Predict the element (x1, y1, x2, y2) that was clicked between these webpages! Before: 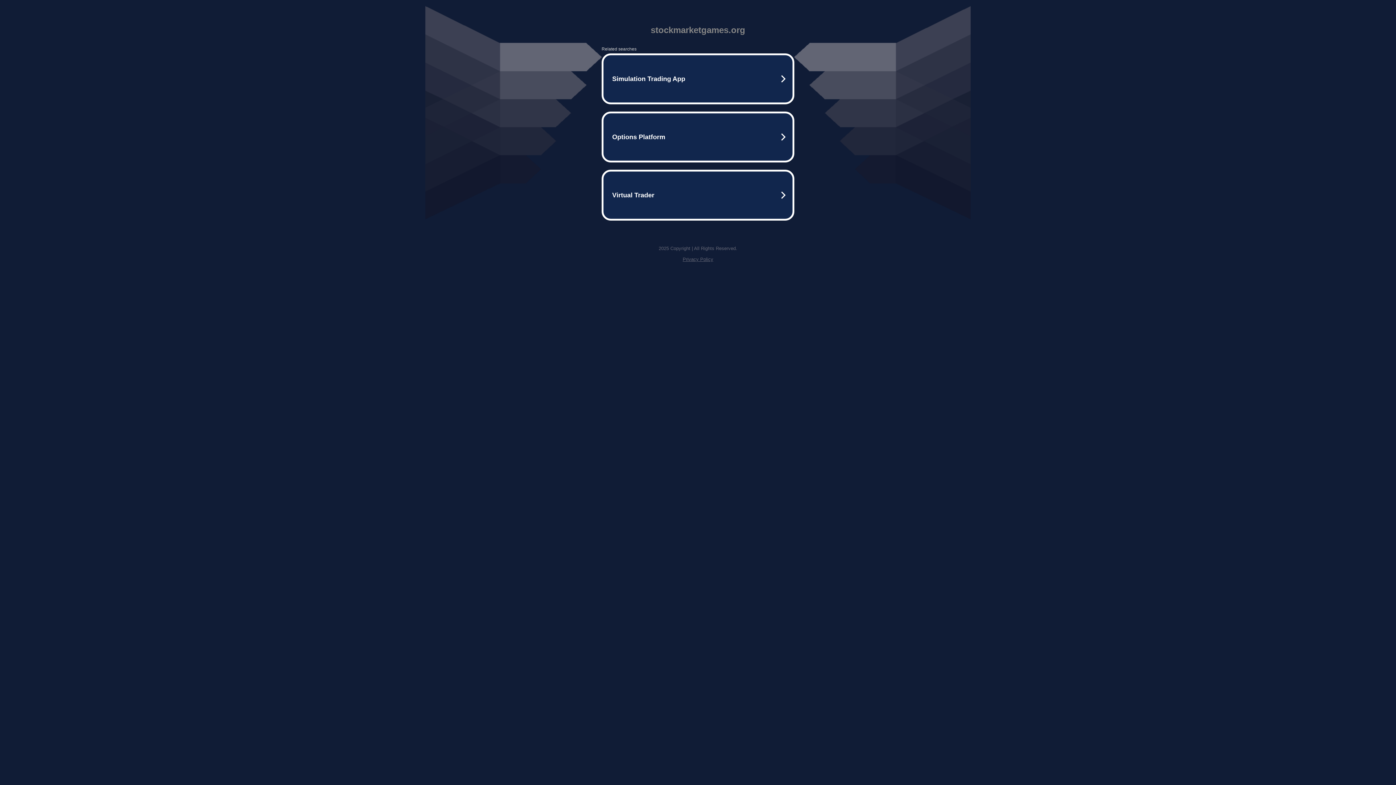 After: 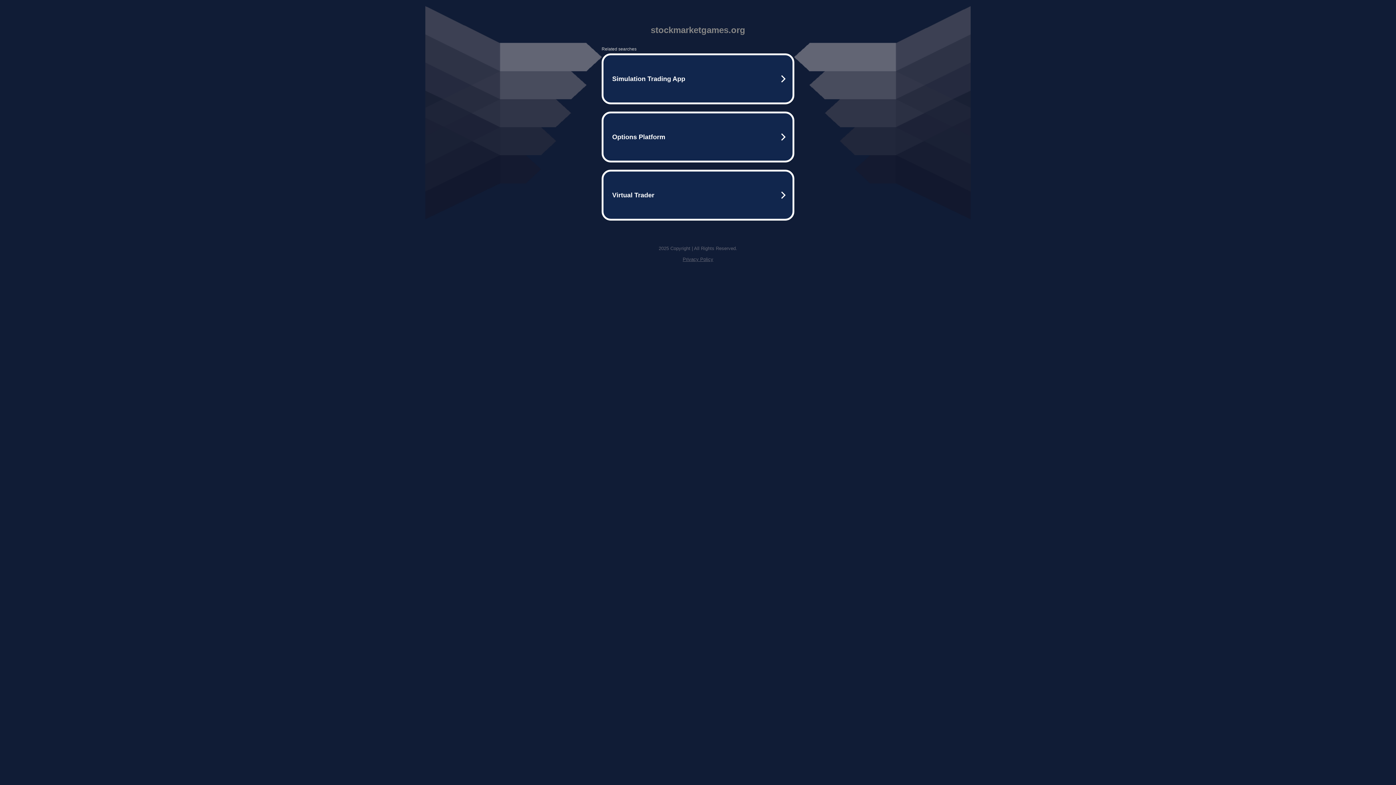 Action: bbox: (682, 256, 713, 262) label: Privacy Policy